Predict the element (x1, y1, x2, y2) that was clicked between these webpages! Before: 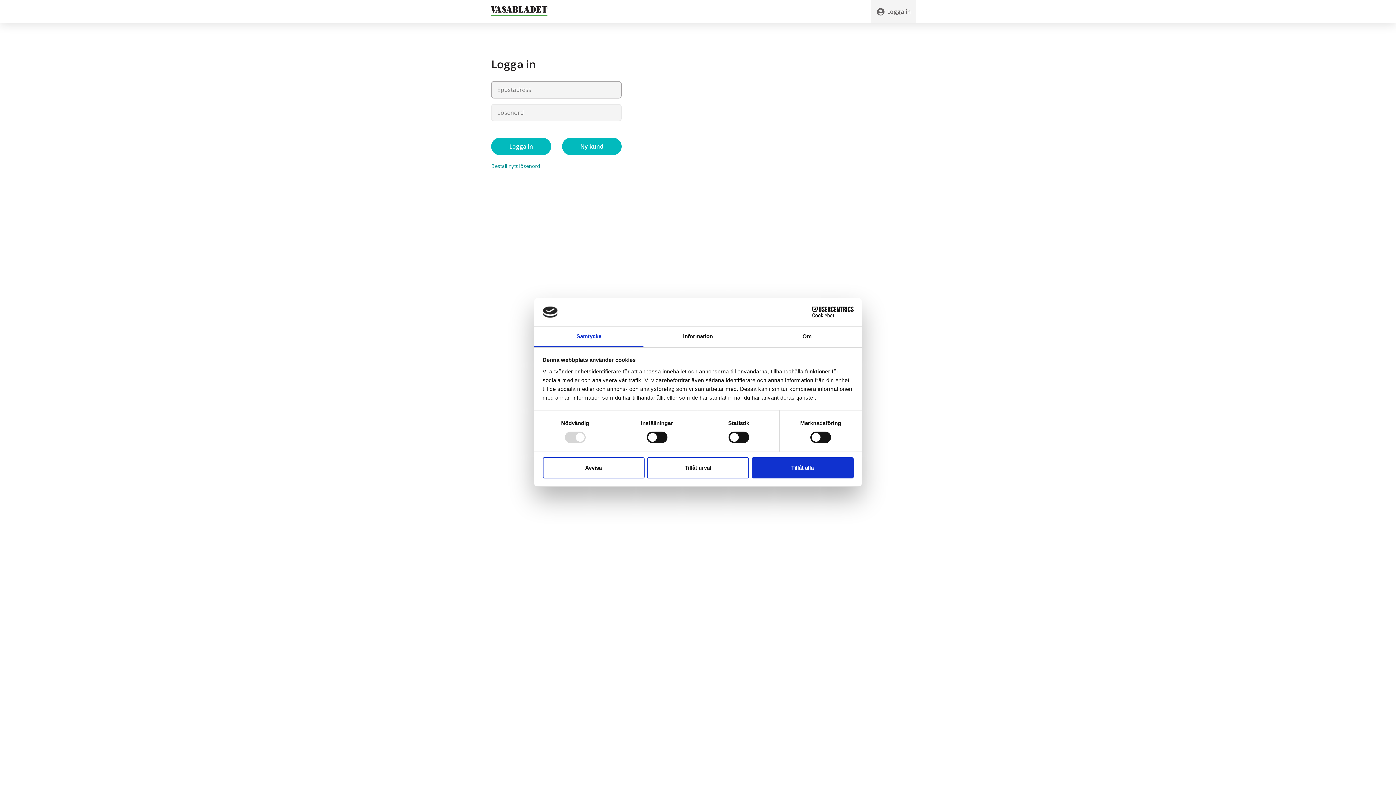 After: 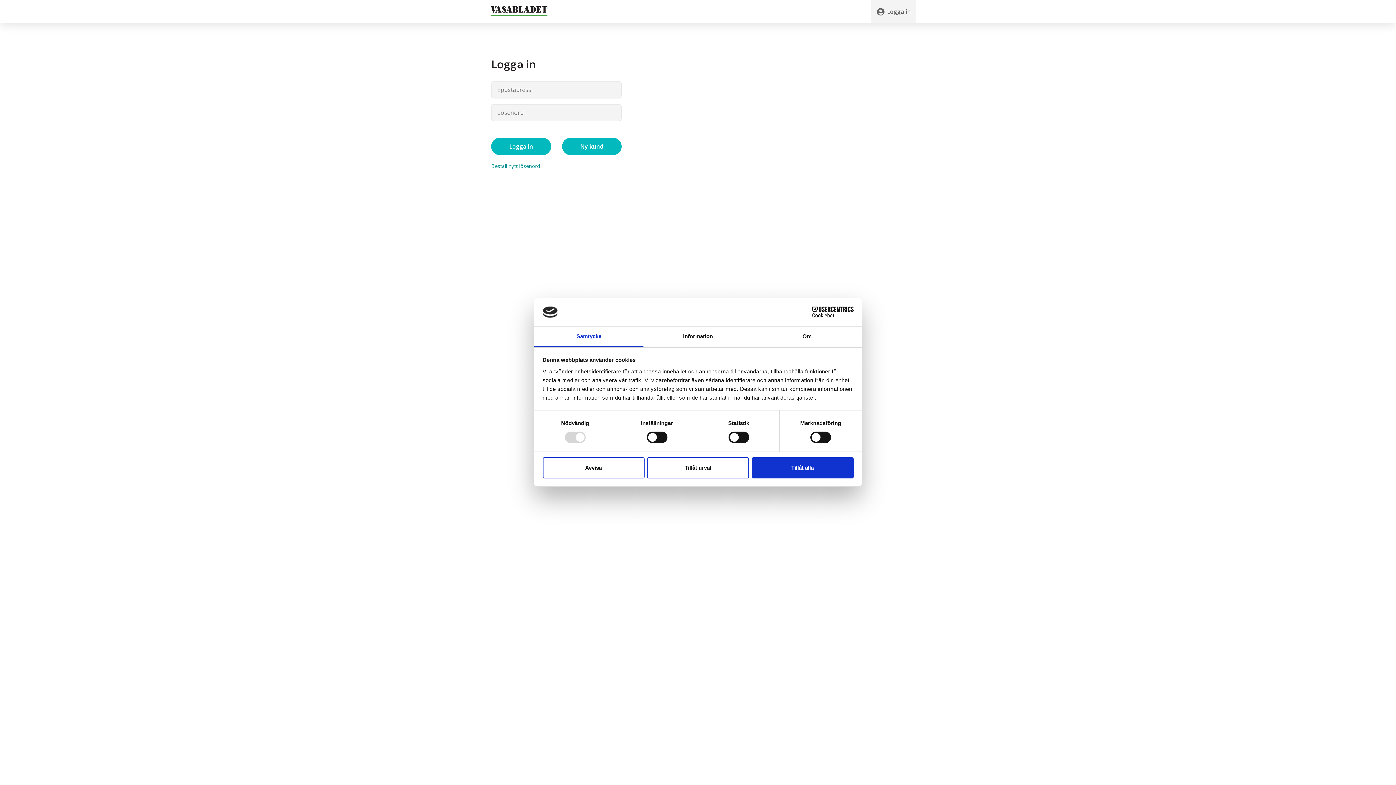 Action: bbox: (534, 326, 643, 347) label: Samtycke